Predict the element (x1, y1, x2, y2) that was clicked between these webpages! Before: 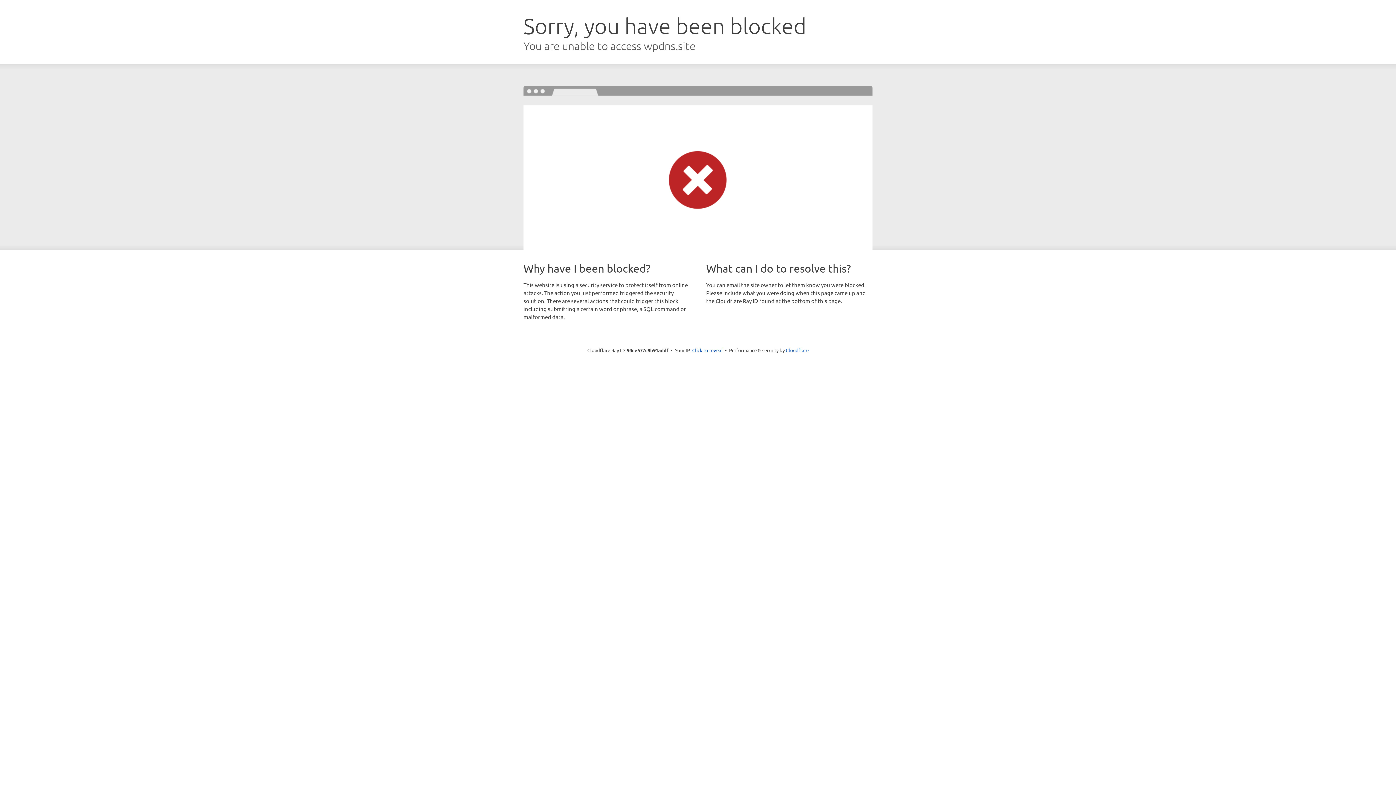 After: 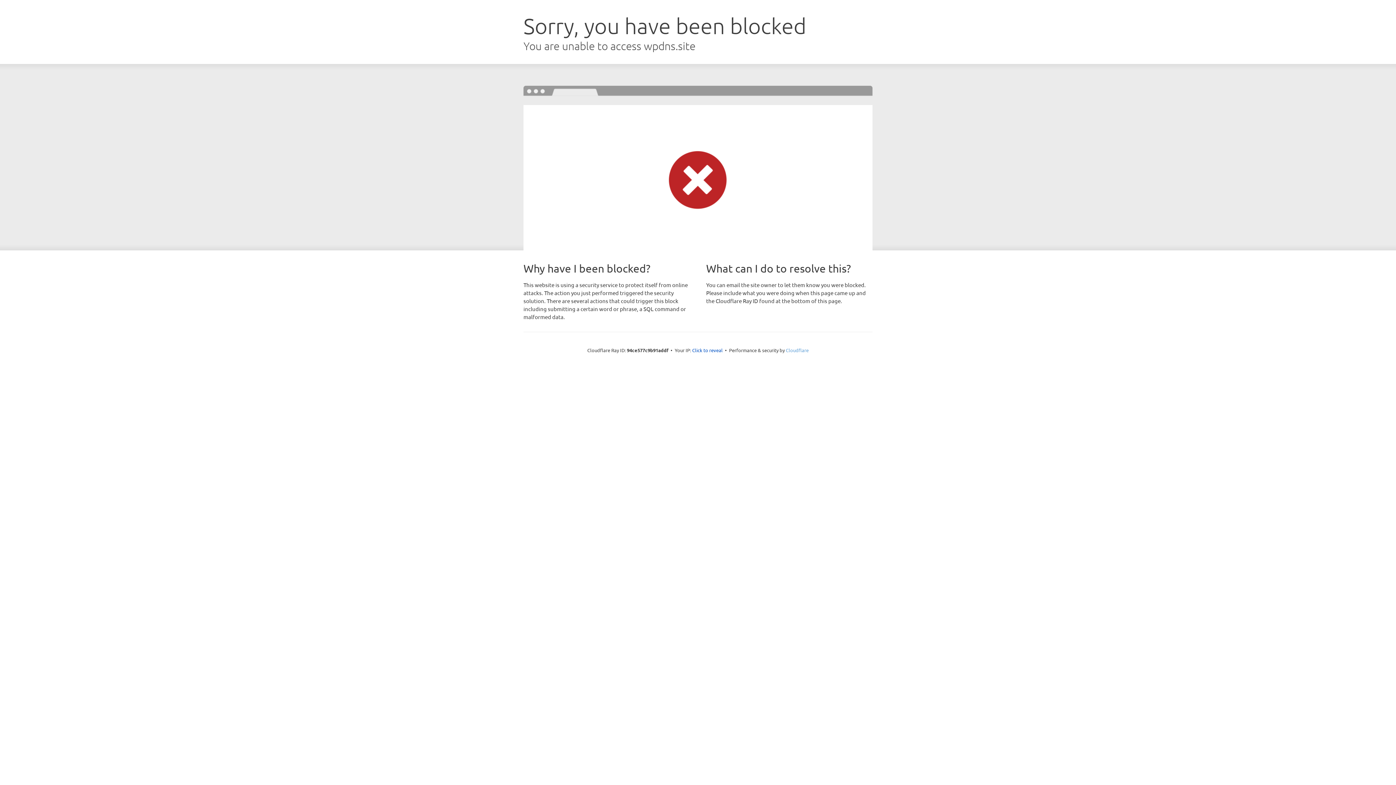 Action: bbox: (786, 347, 808, 353) label: Cloudflare